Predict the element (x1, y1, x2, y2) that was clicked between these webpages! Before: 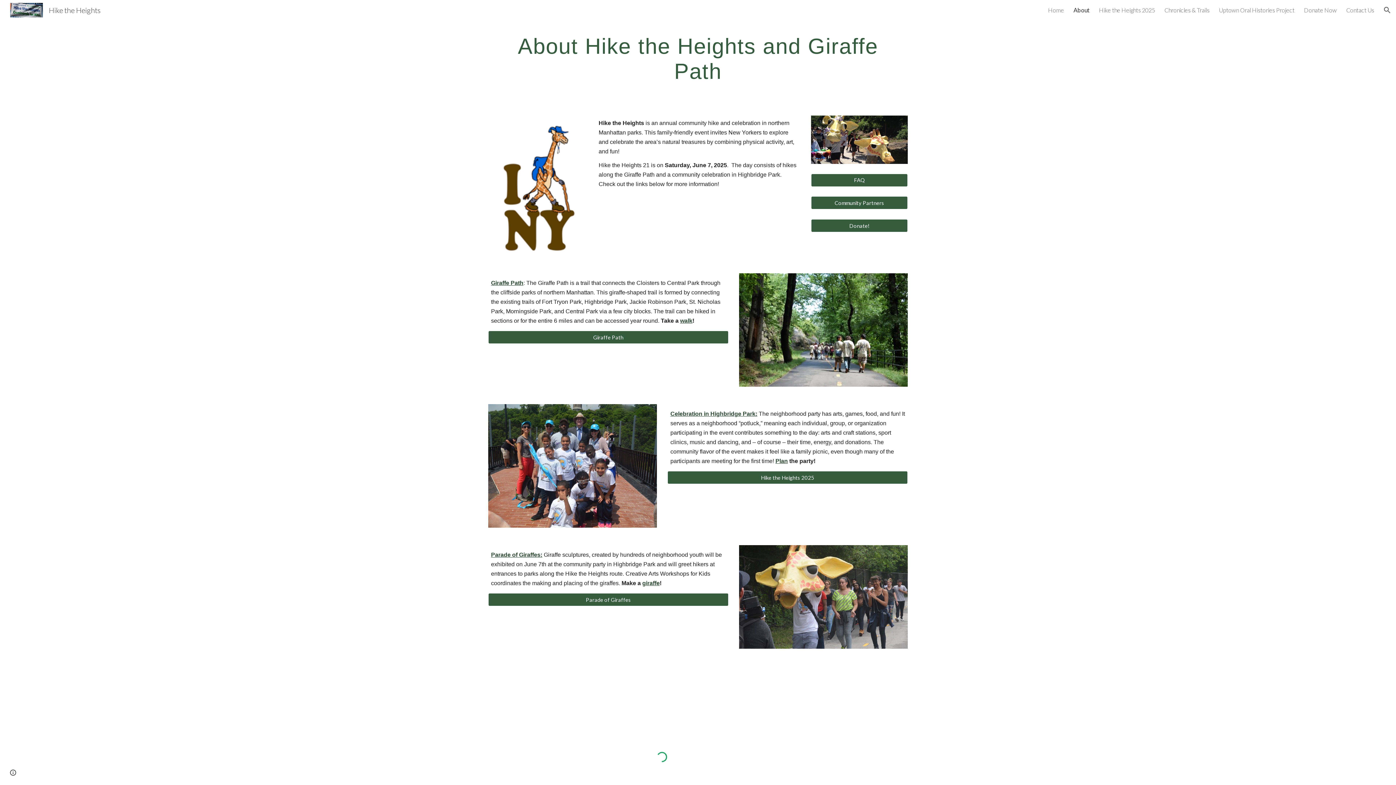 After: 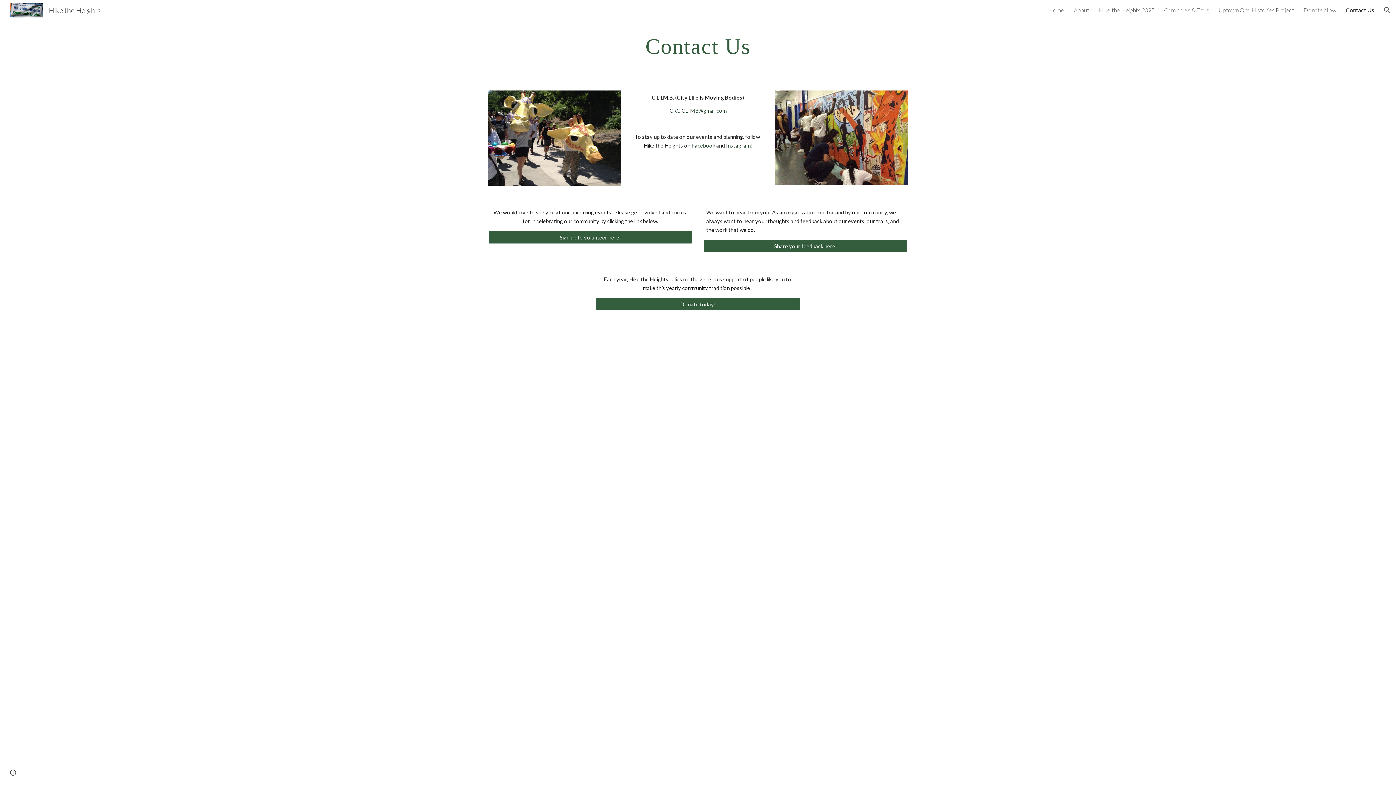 Action: label: Contact Us bbox: (1346, 6, 1374, 13)